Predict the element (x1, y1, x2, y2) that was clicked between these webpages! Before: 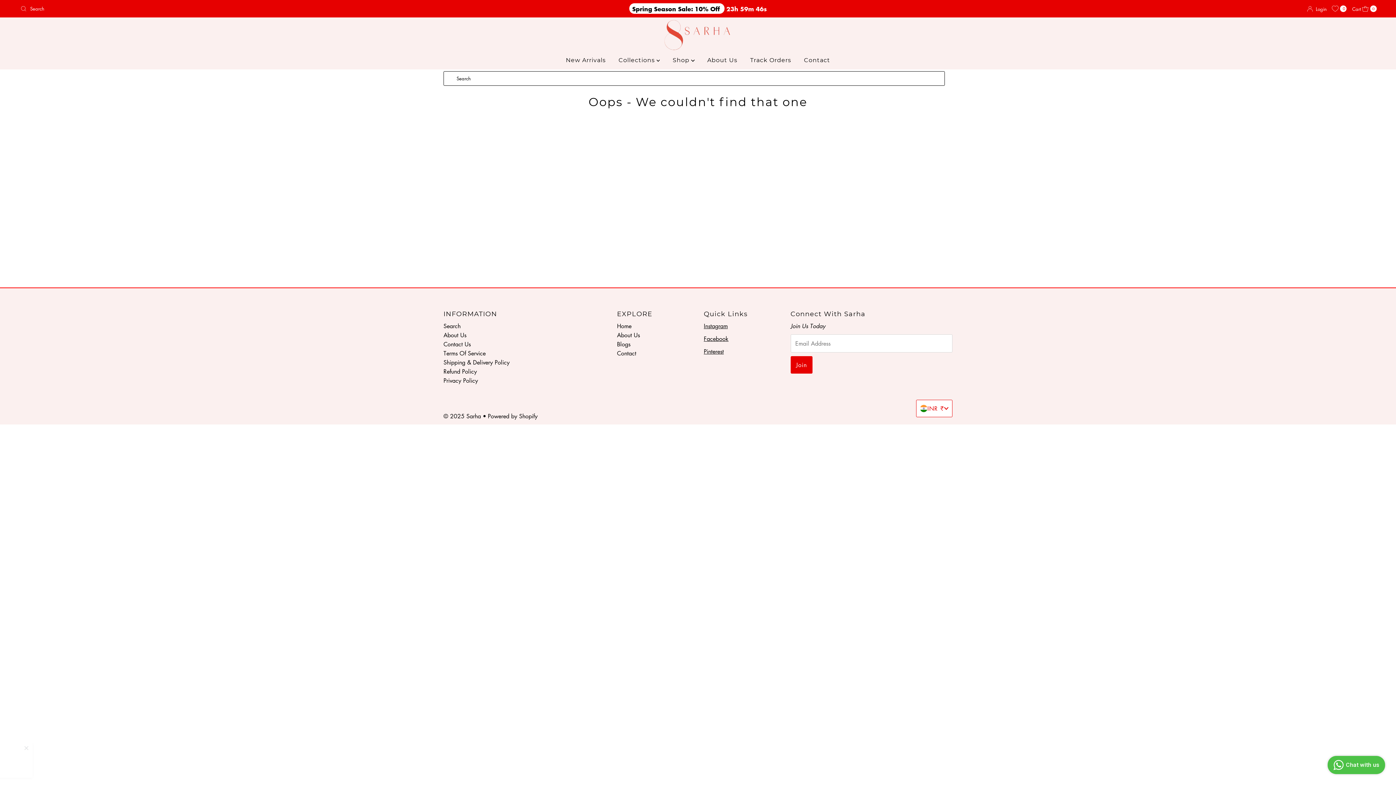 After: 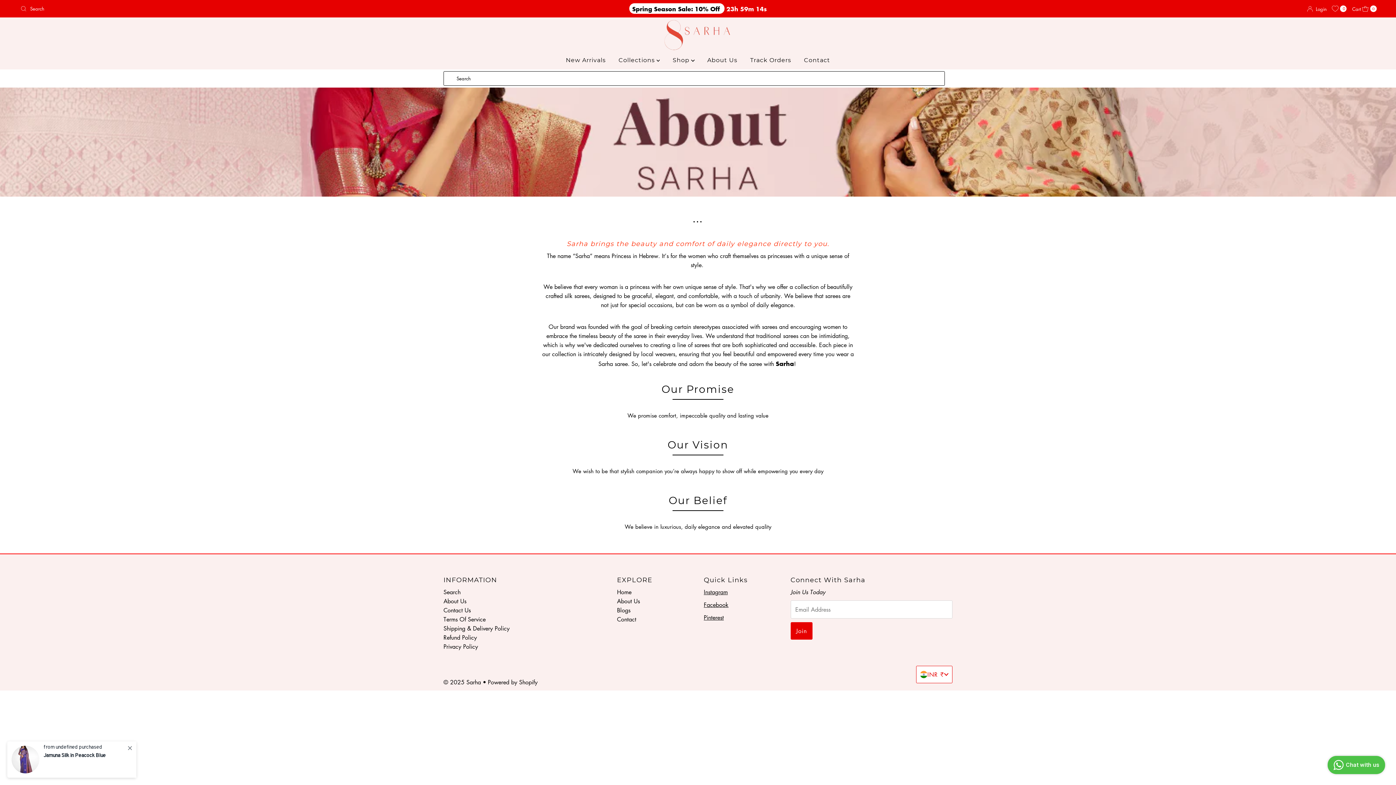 Action: label: About Us bbox: (443, 331, 466, 339)